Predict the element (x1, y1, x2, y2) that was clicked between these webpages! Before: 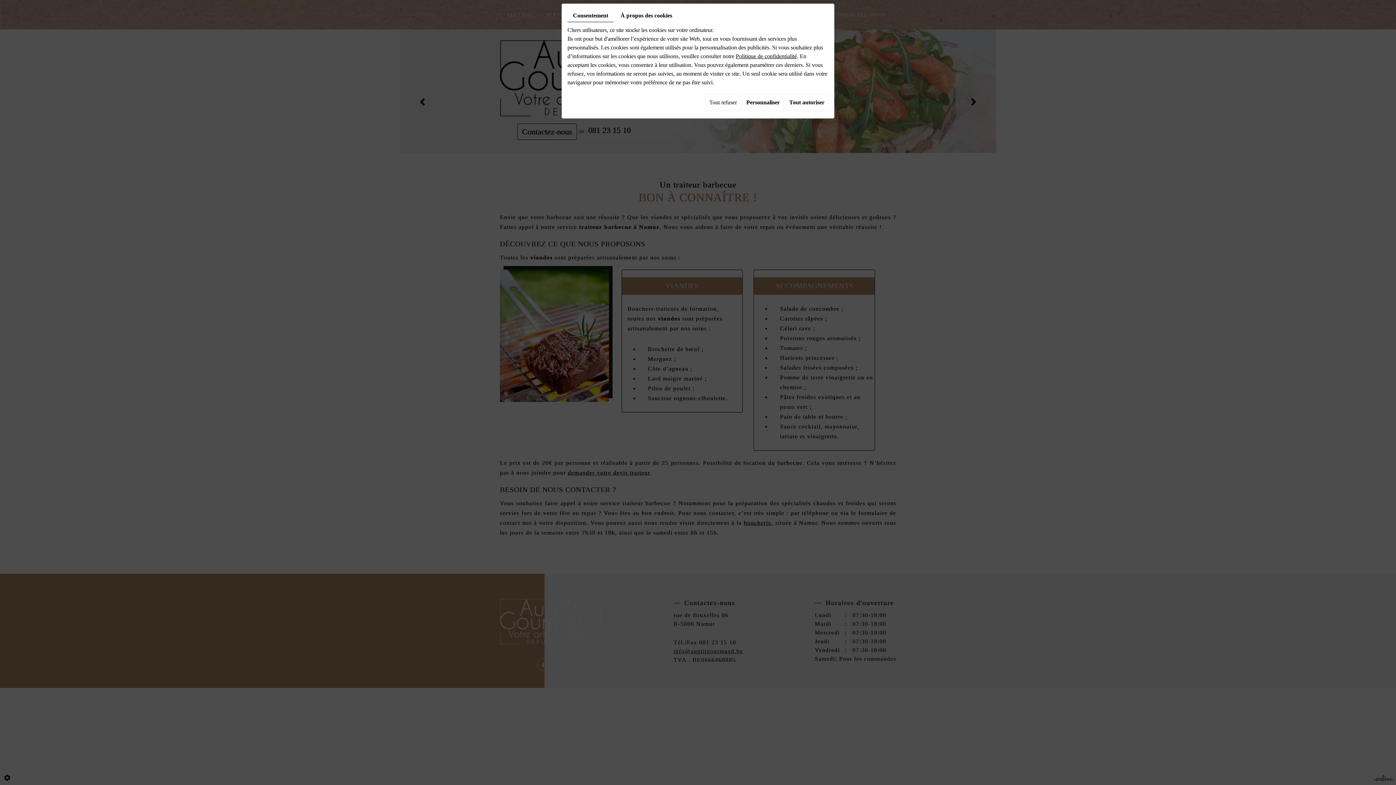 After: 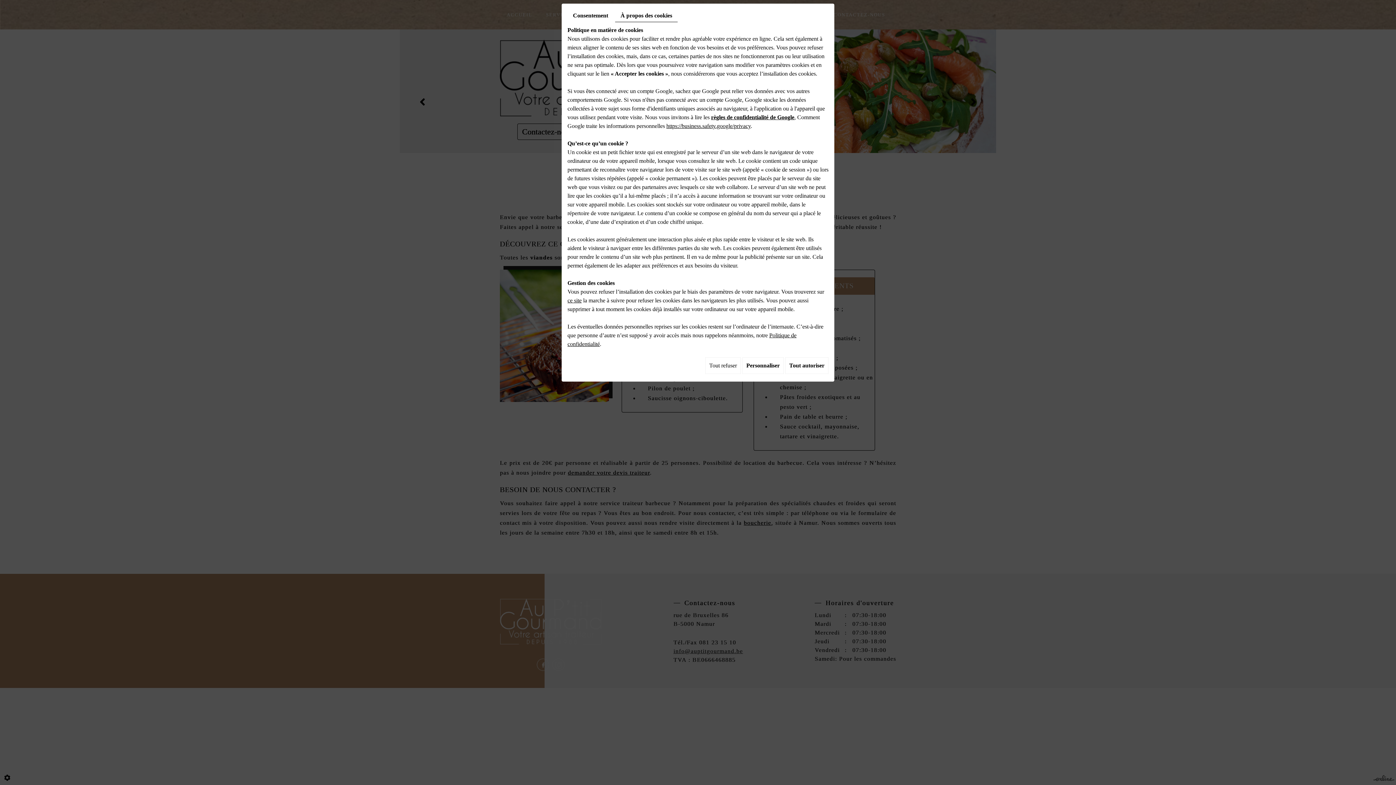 Action: label: À propos des cookies bbox: (615, 9, 677, 21)